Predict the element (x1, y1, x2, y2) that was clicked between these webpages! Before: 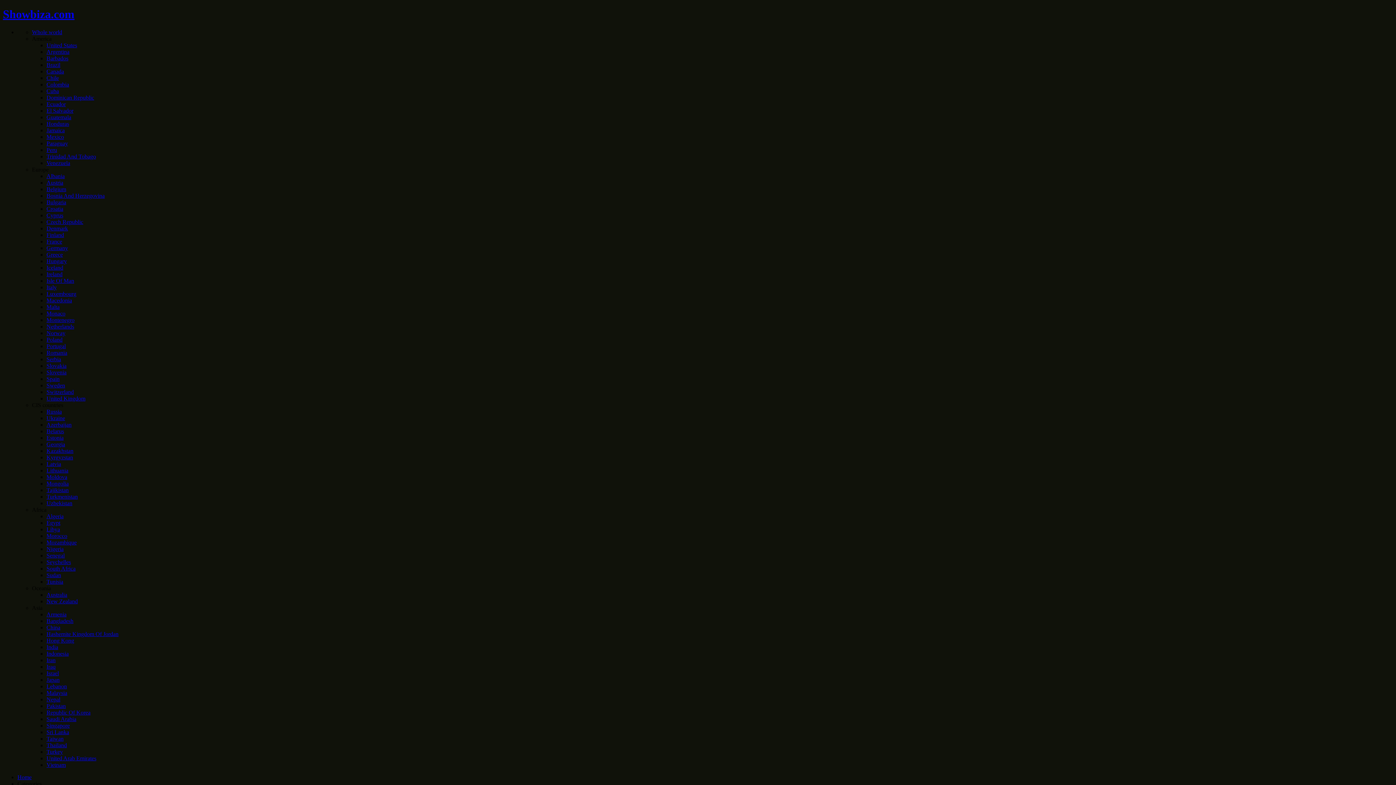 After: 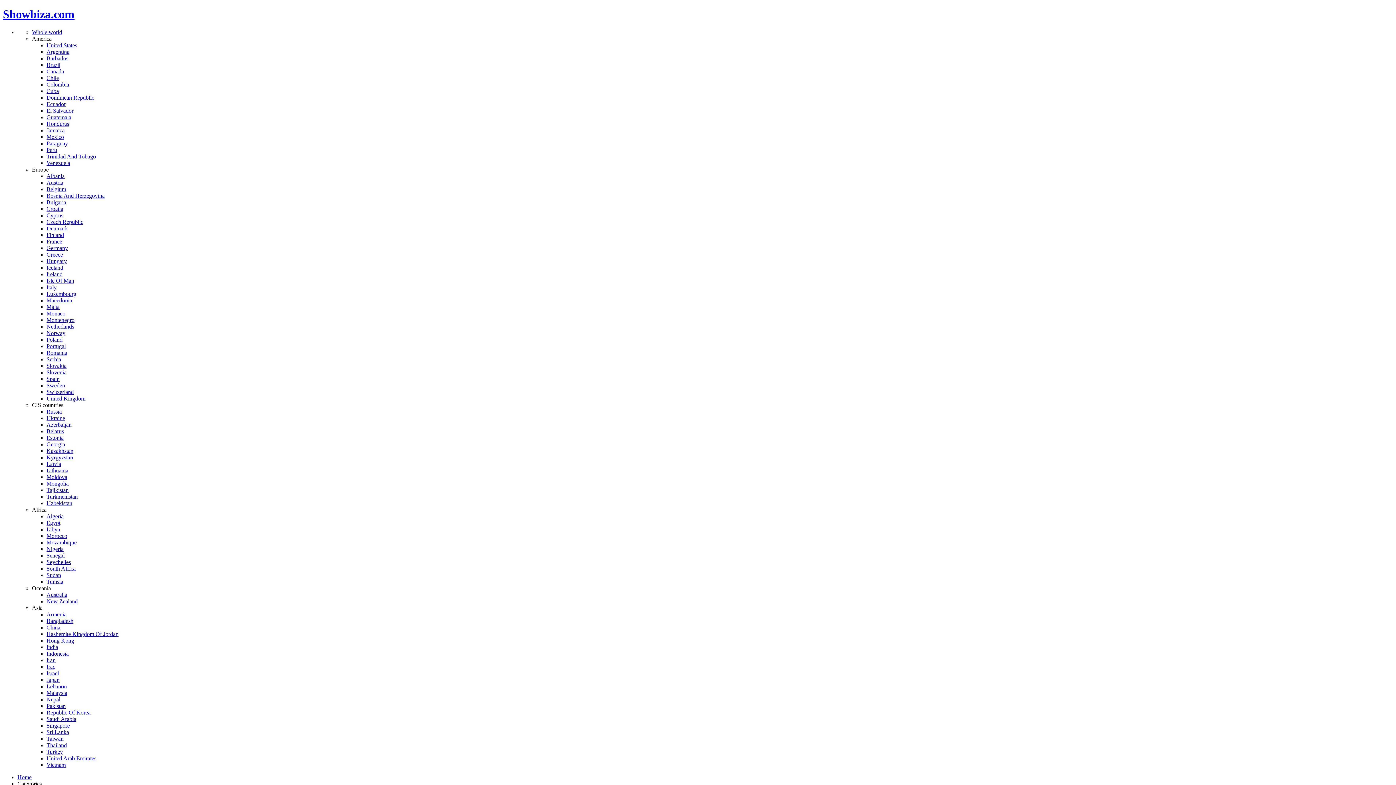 Action: label: United Arab Emirates bbox: (46, 755, 96, 761)